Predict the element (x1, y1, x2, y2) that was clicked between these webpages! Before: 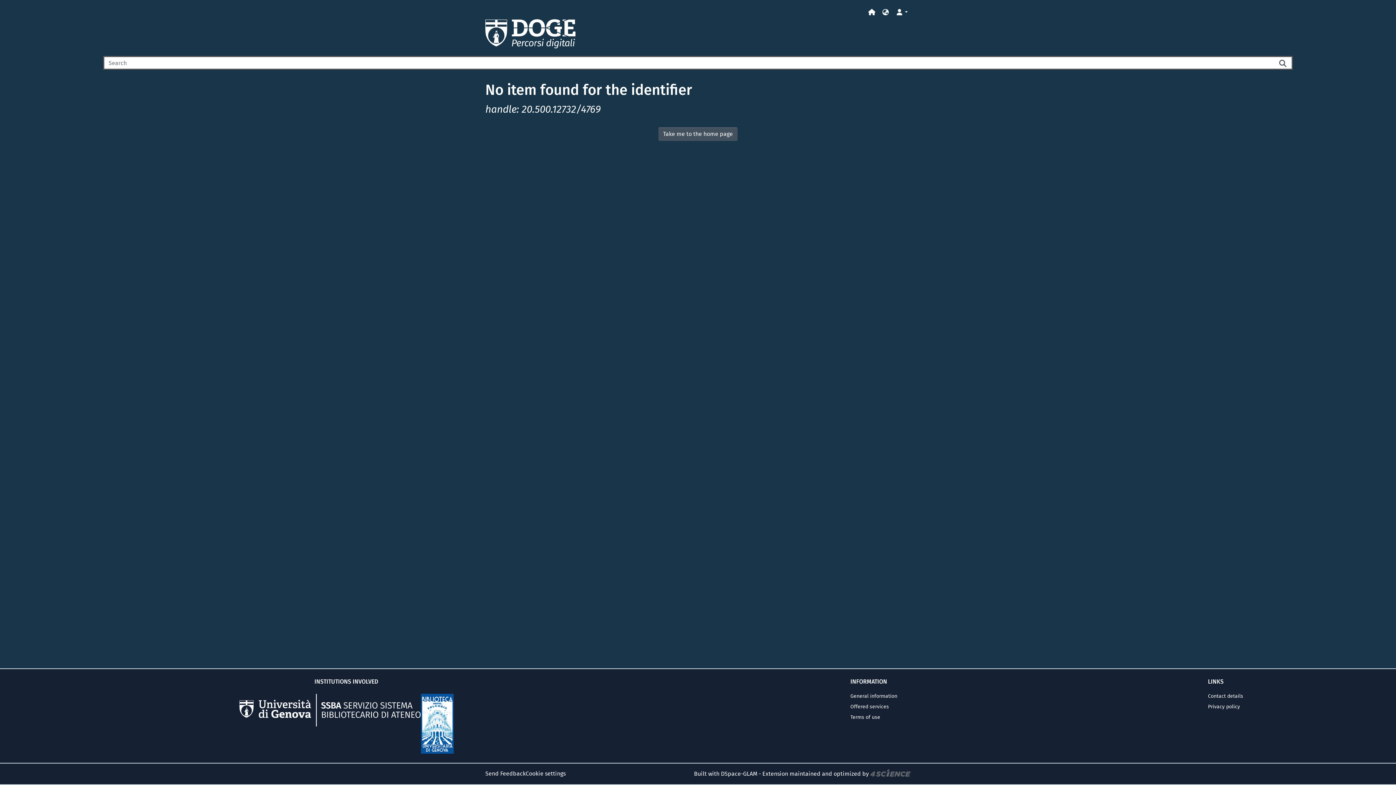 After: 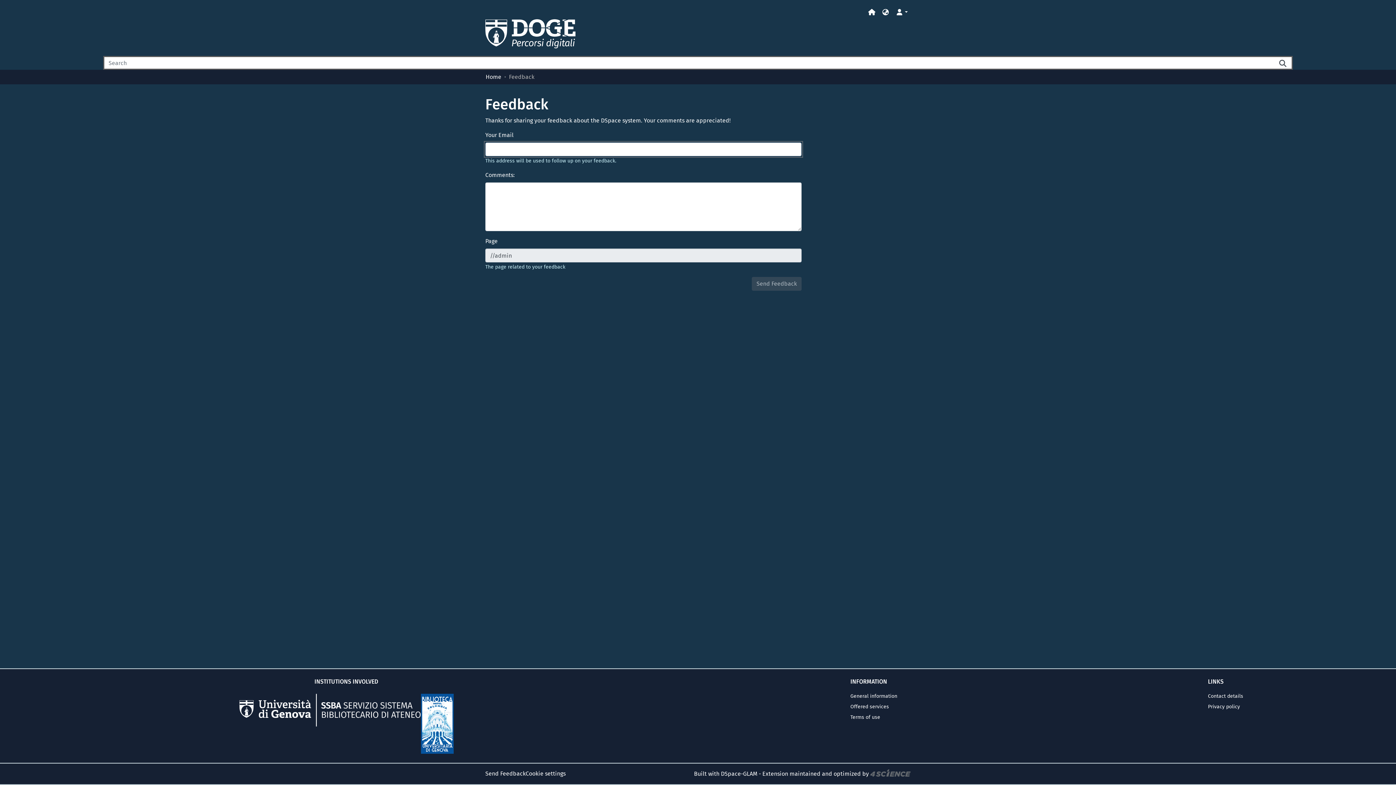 Action: bbox: (485, 769, 525, 778) label: Send Feedback